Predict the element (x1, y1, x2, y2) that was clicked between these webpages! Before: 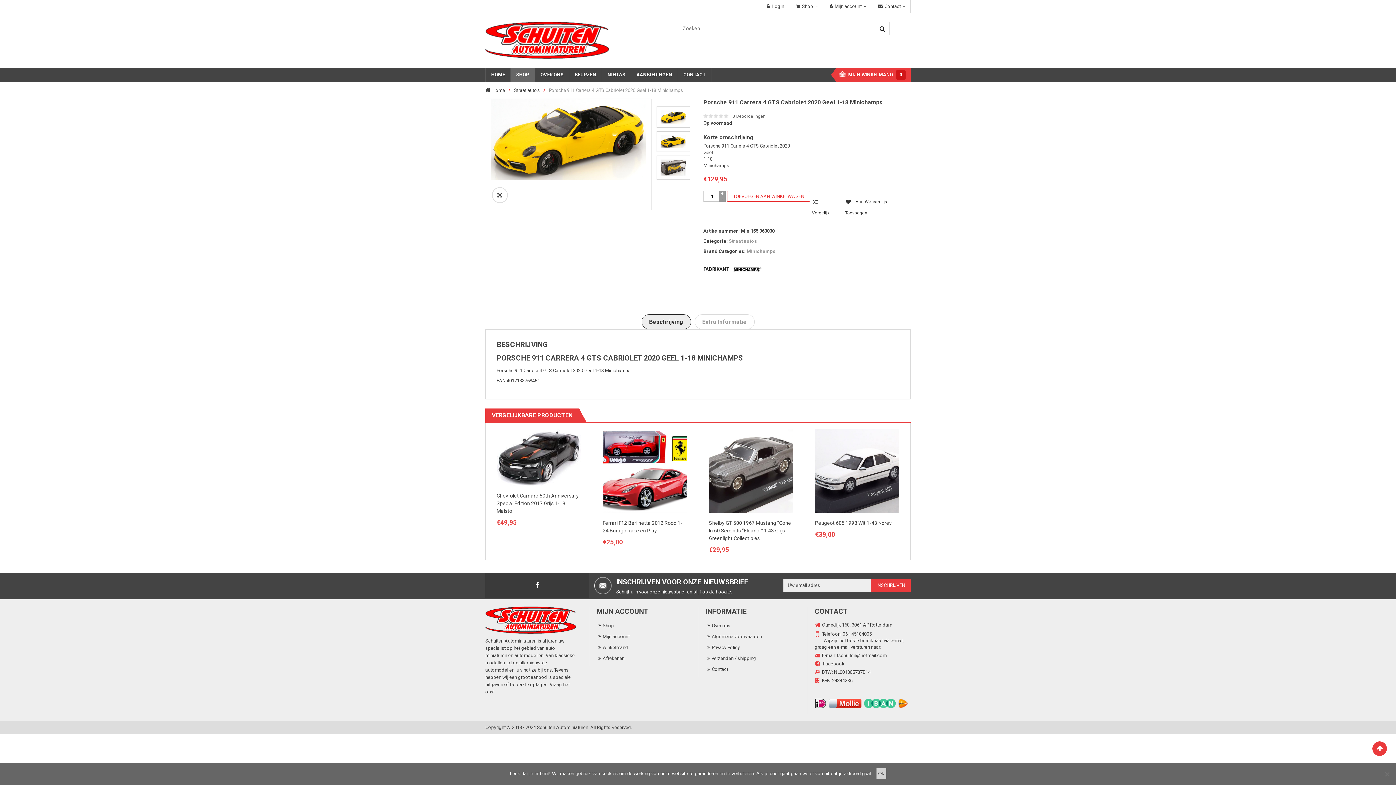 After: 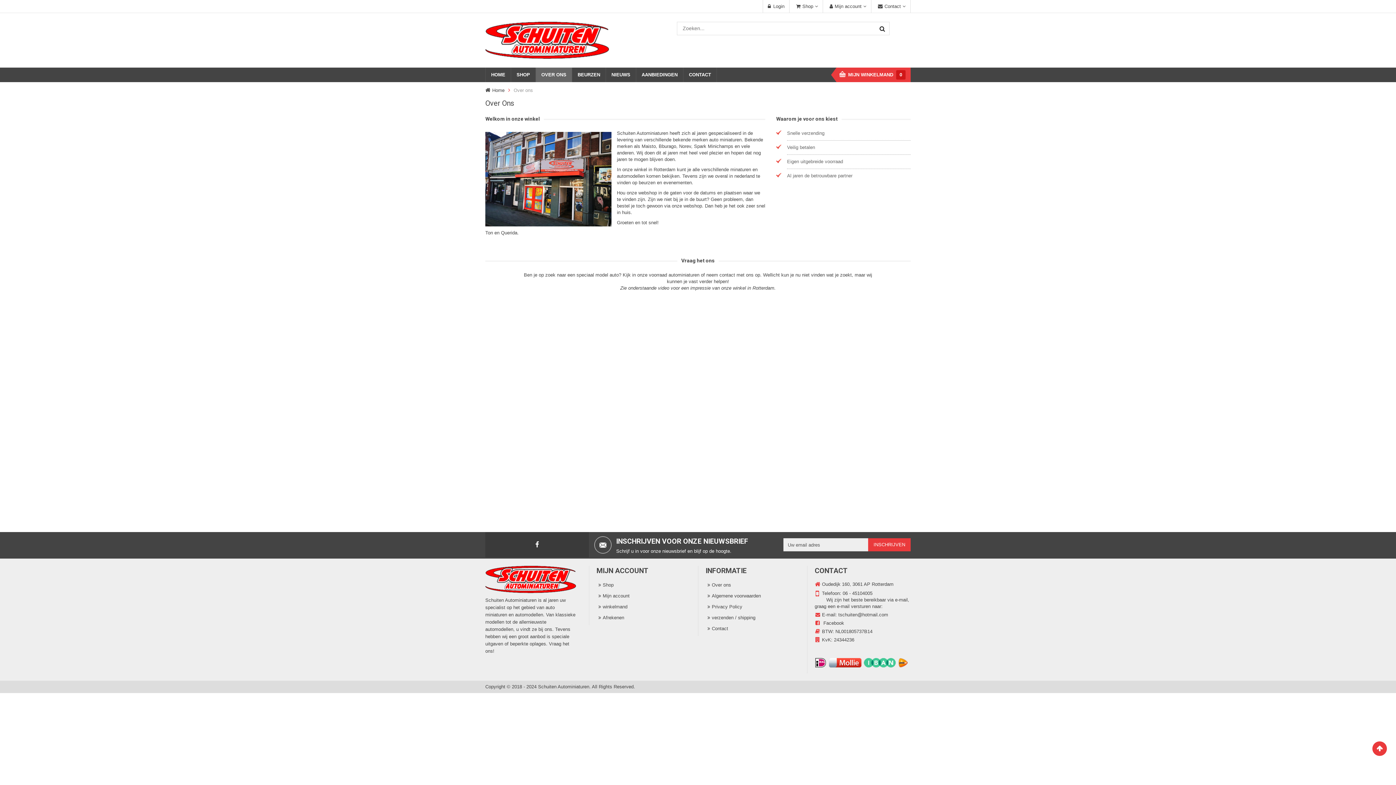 Action: label: Over ons bbox: (705, 623, 730, 628)